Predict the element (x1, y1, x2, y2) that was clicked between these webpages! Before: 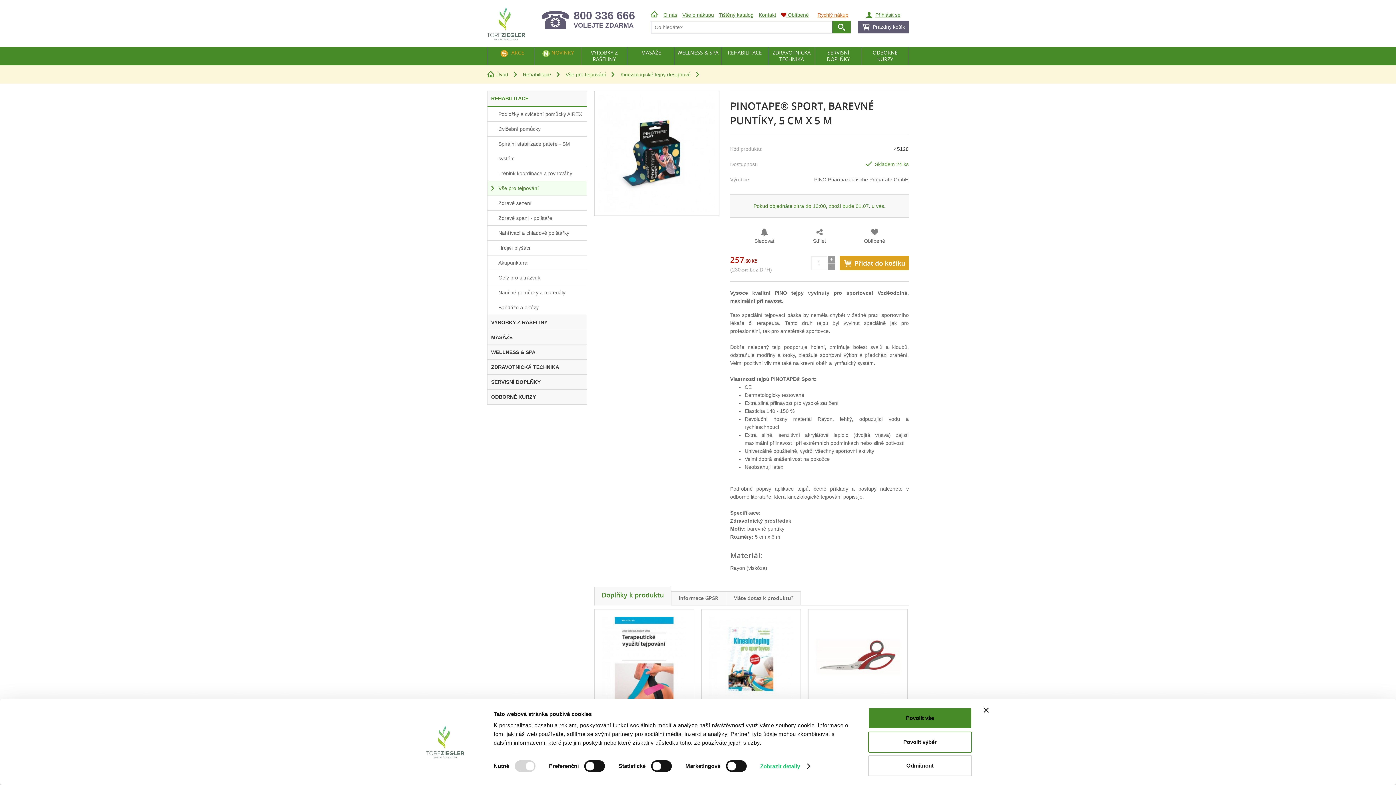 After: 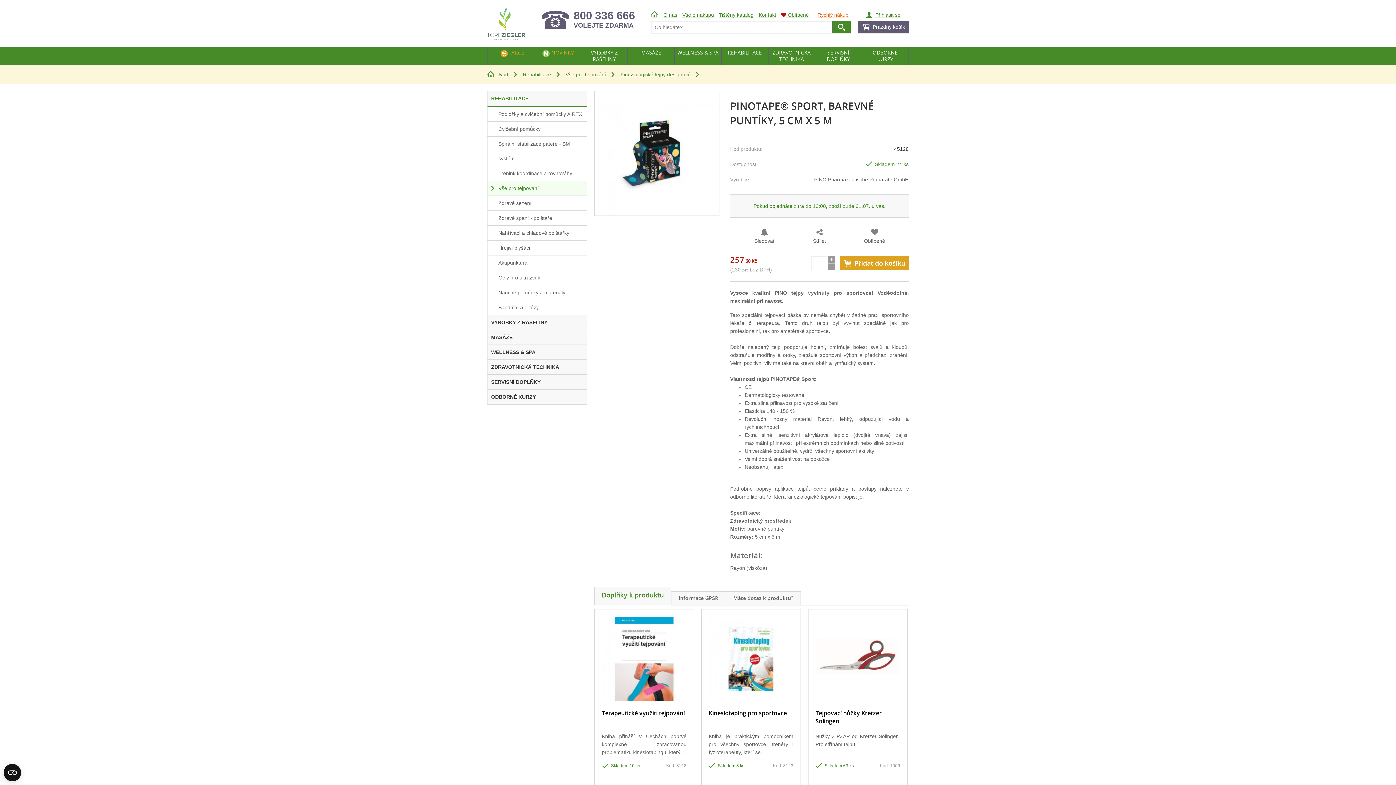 Action: bbox: (984, 708, 989, 713) label: Zavřít banner